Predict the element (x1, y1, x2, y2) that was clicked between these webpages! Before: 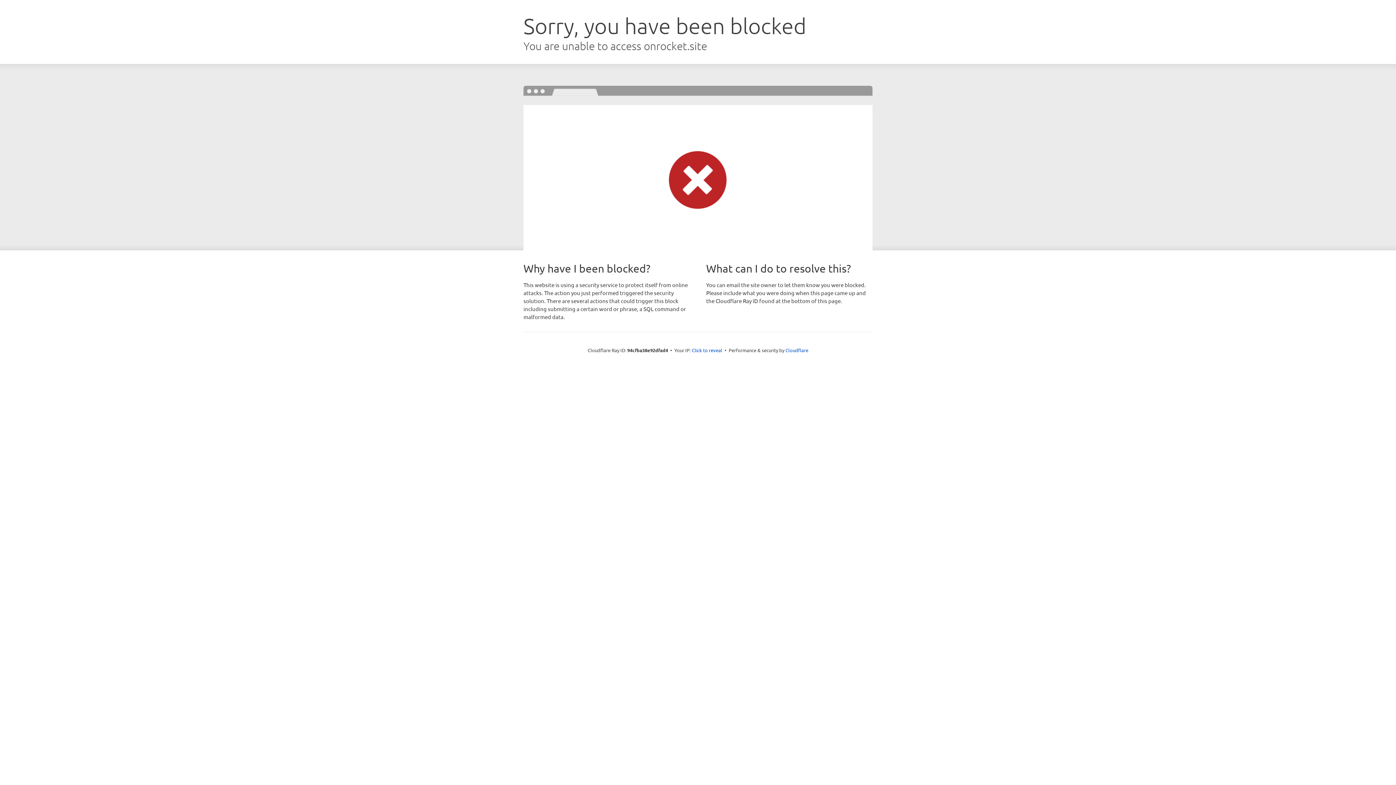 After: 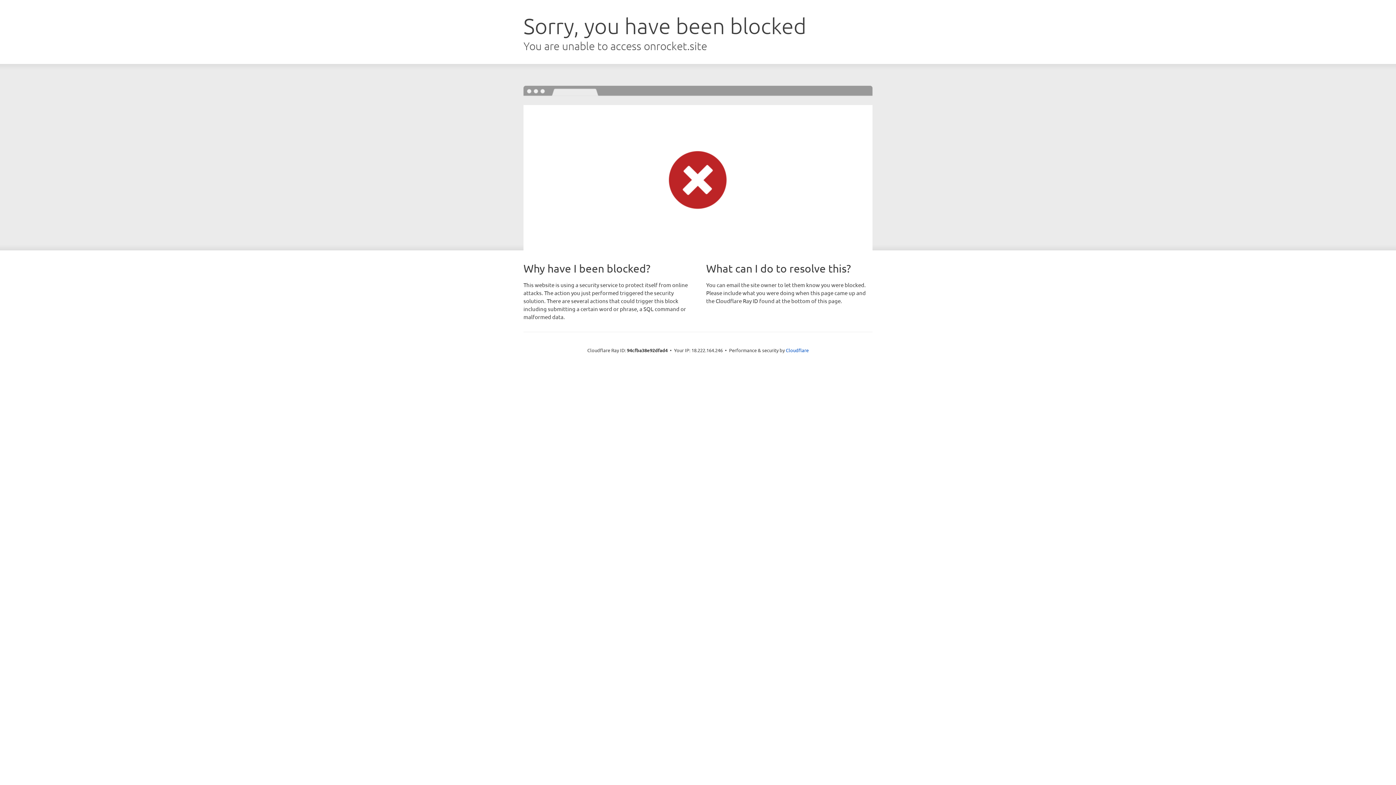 Action: label: Click to reveal bbox: (692, 346, 722, 353)